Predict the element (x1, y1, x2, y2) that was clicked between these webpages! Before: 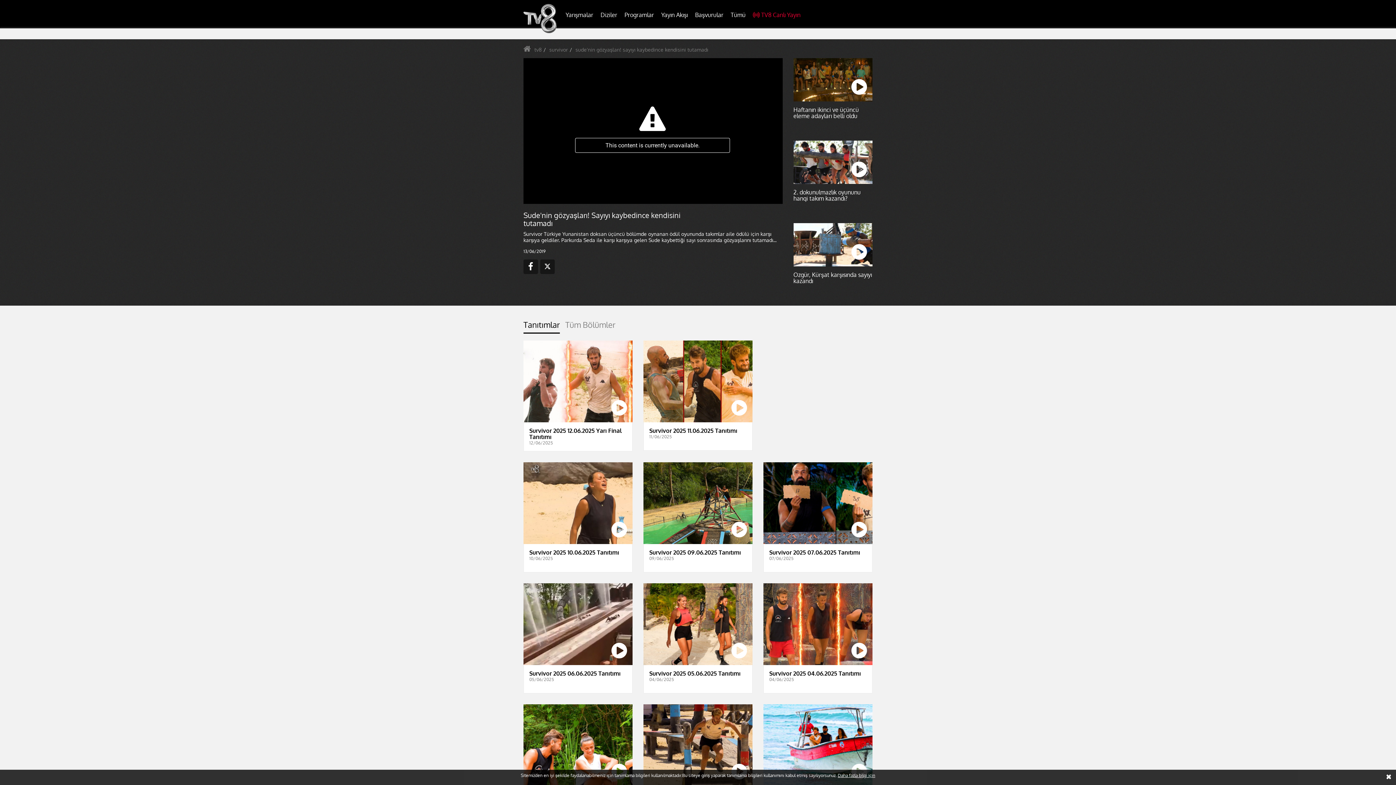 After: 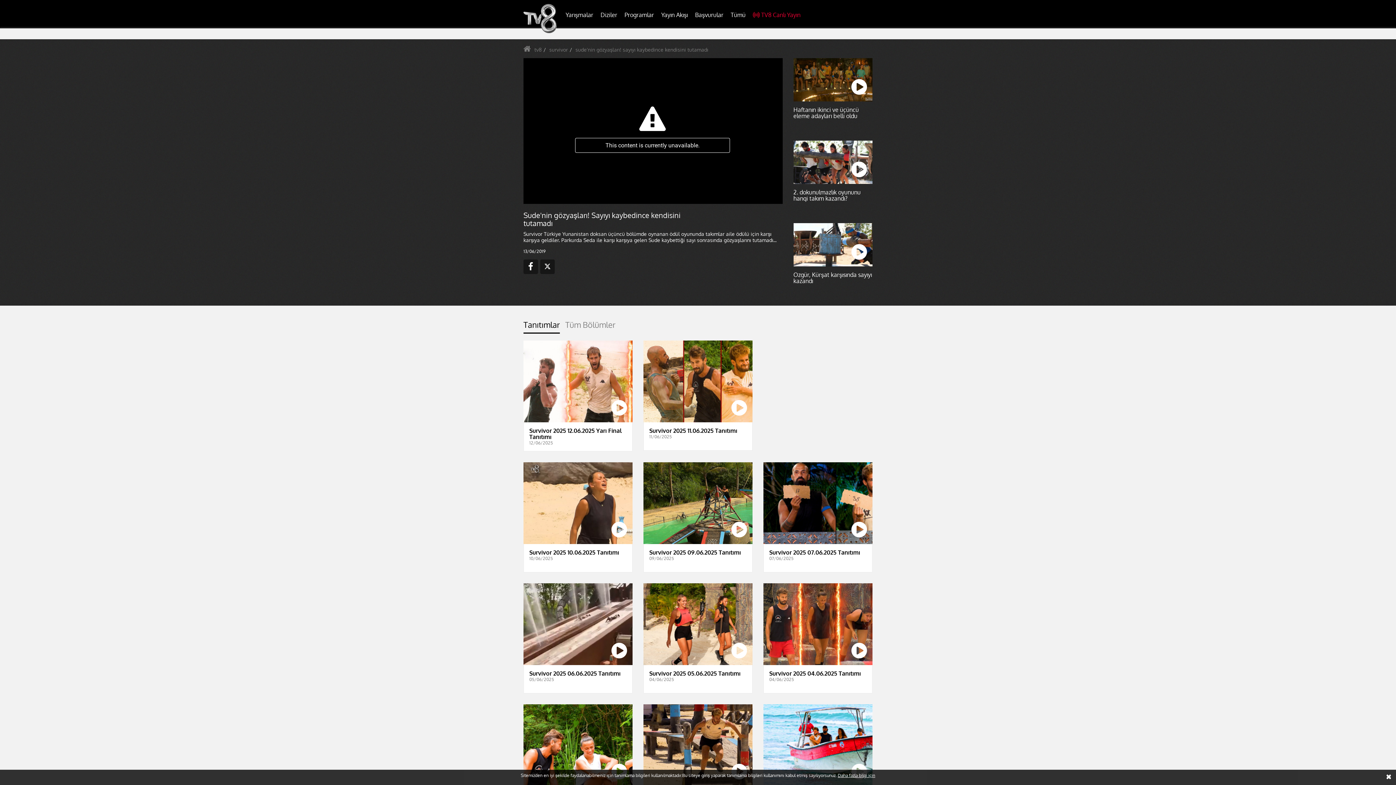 Action: bbox: (838, 773, 875, 778) label: Daha fazla bilgi için